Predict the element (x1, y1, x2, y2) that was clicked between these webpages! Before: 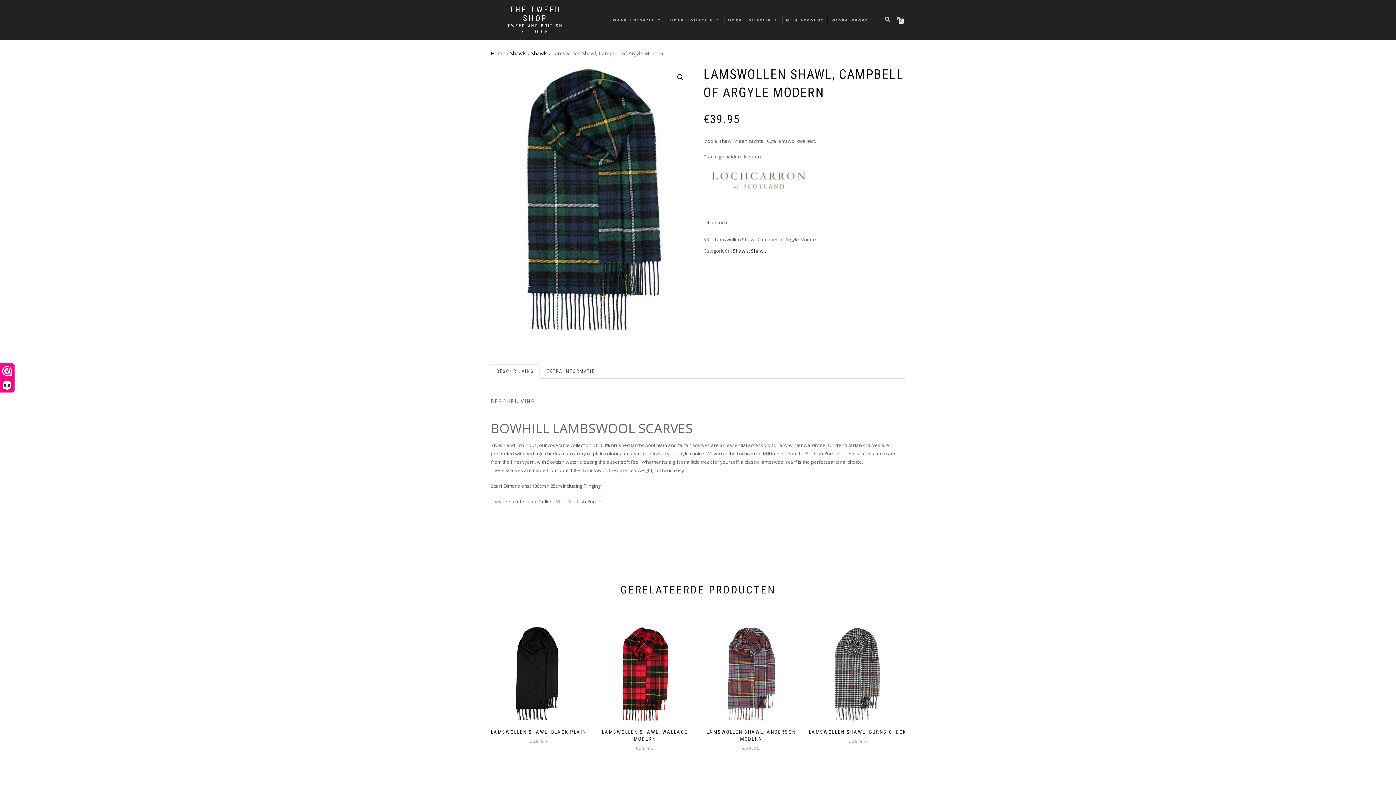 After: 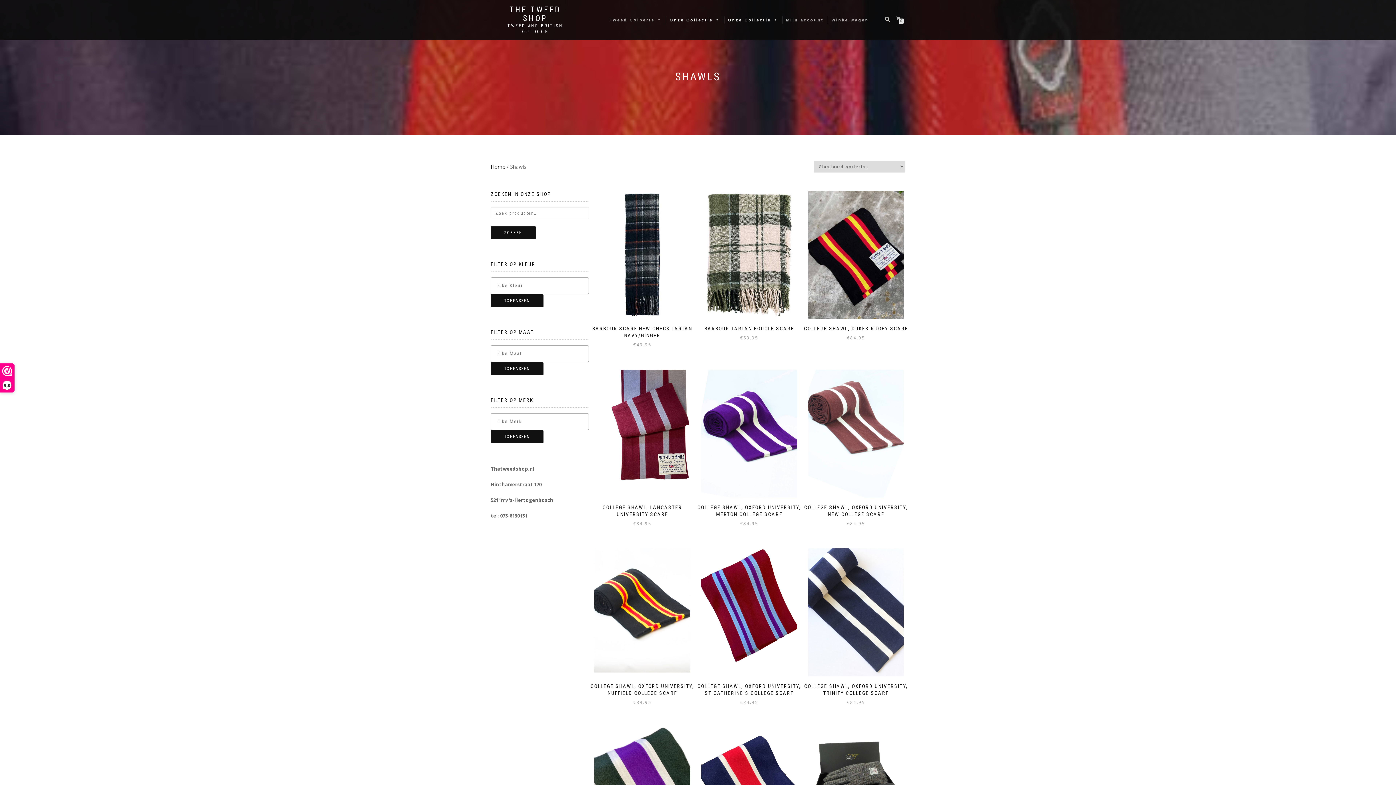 Action: bbox: (751, 247, 767, 254) label: Shawls